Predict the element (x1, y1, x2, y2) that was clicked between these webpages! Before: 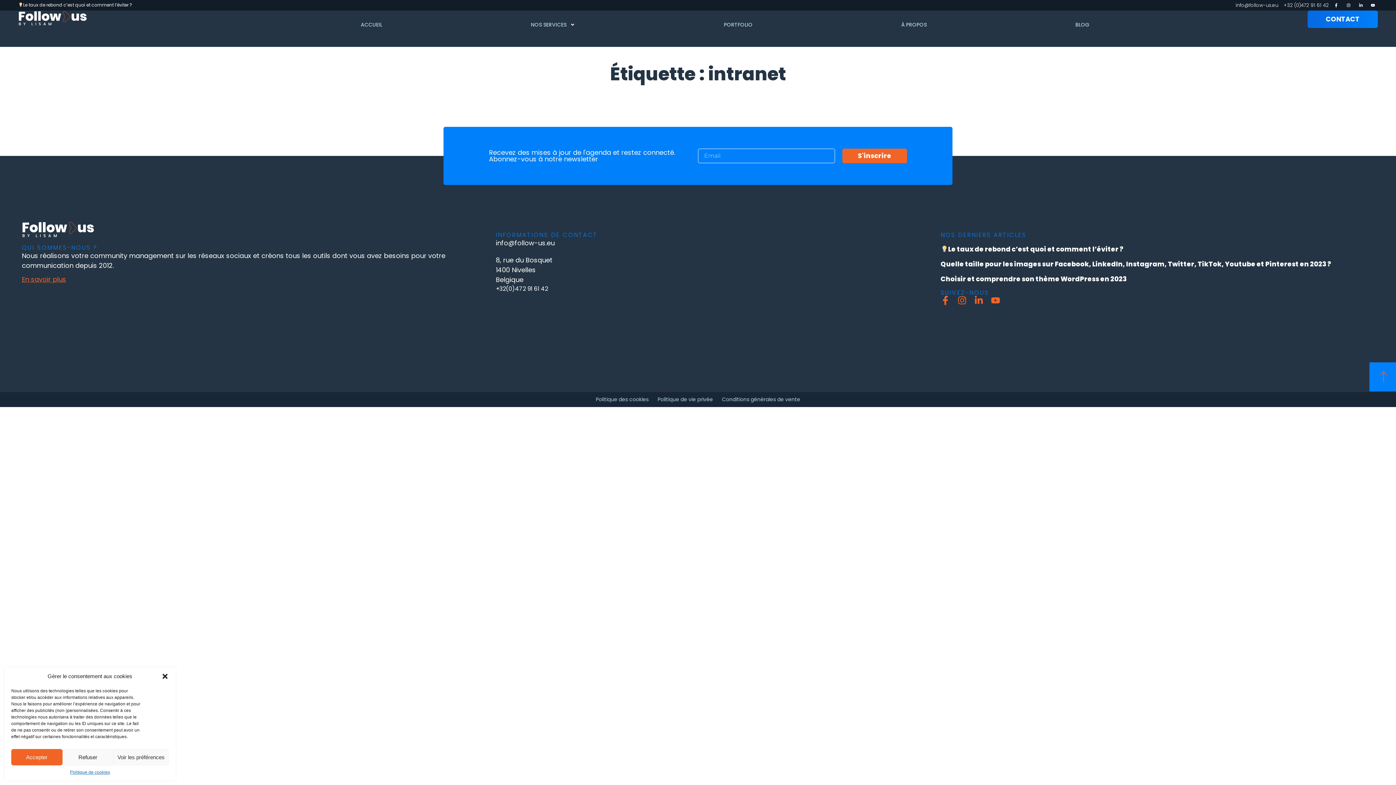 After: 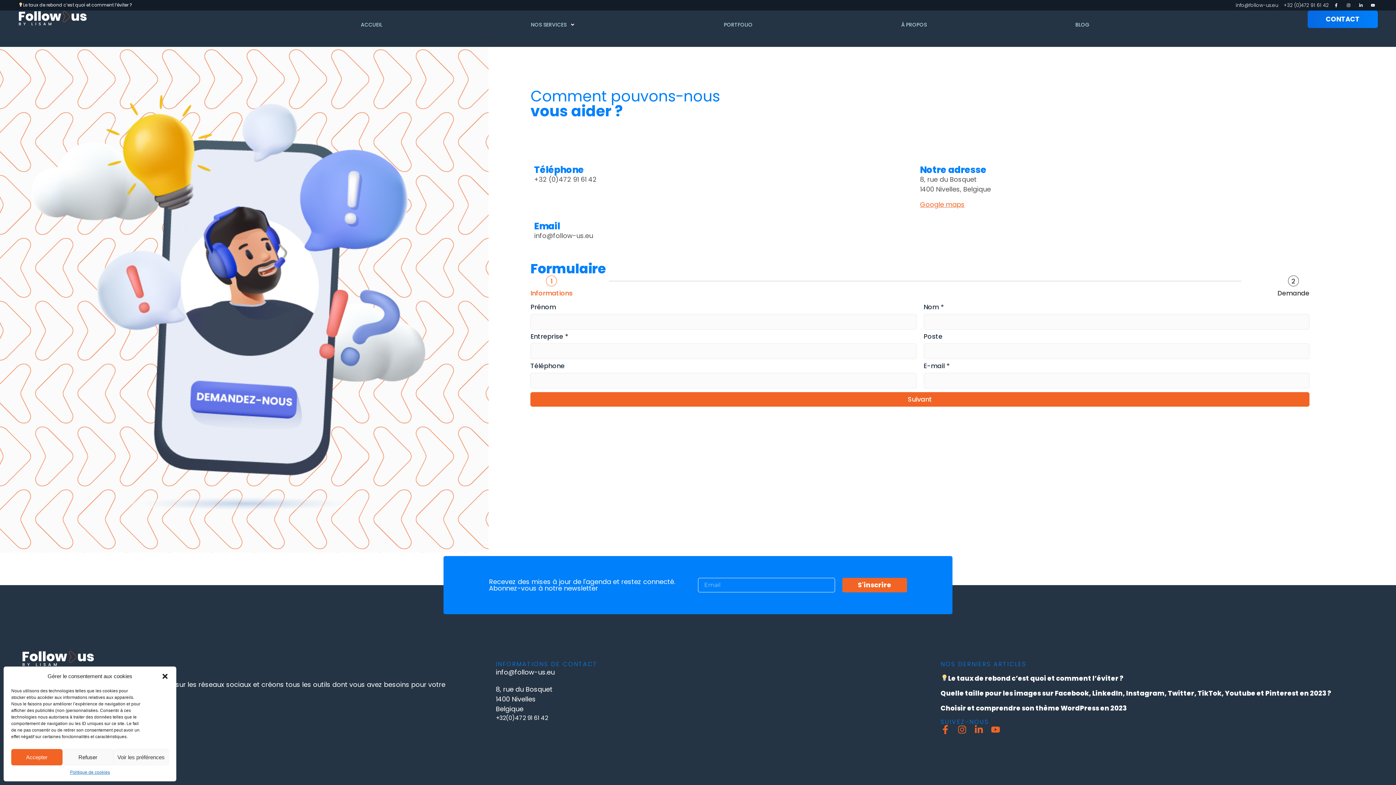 Action: bbox: (1307, 10, 1378, 28) label: CONTACT